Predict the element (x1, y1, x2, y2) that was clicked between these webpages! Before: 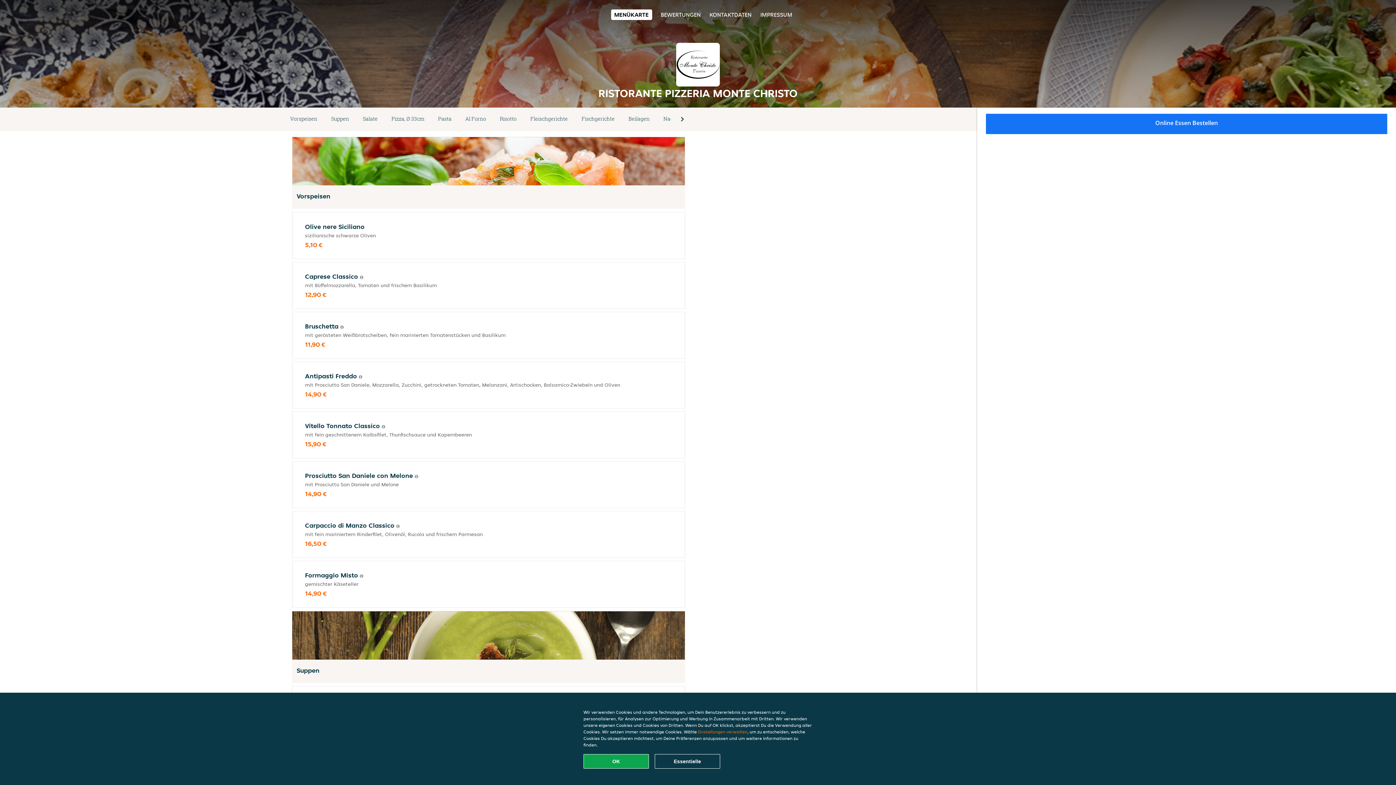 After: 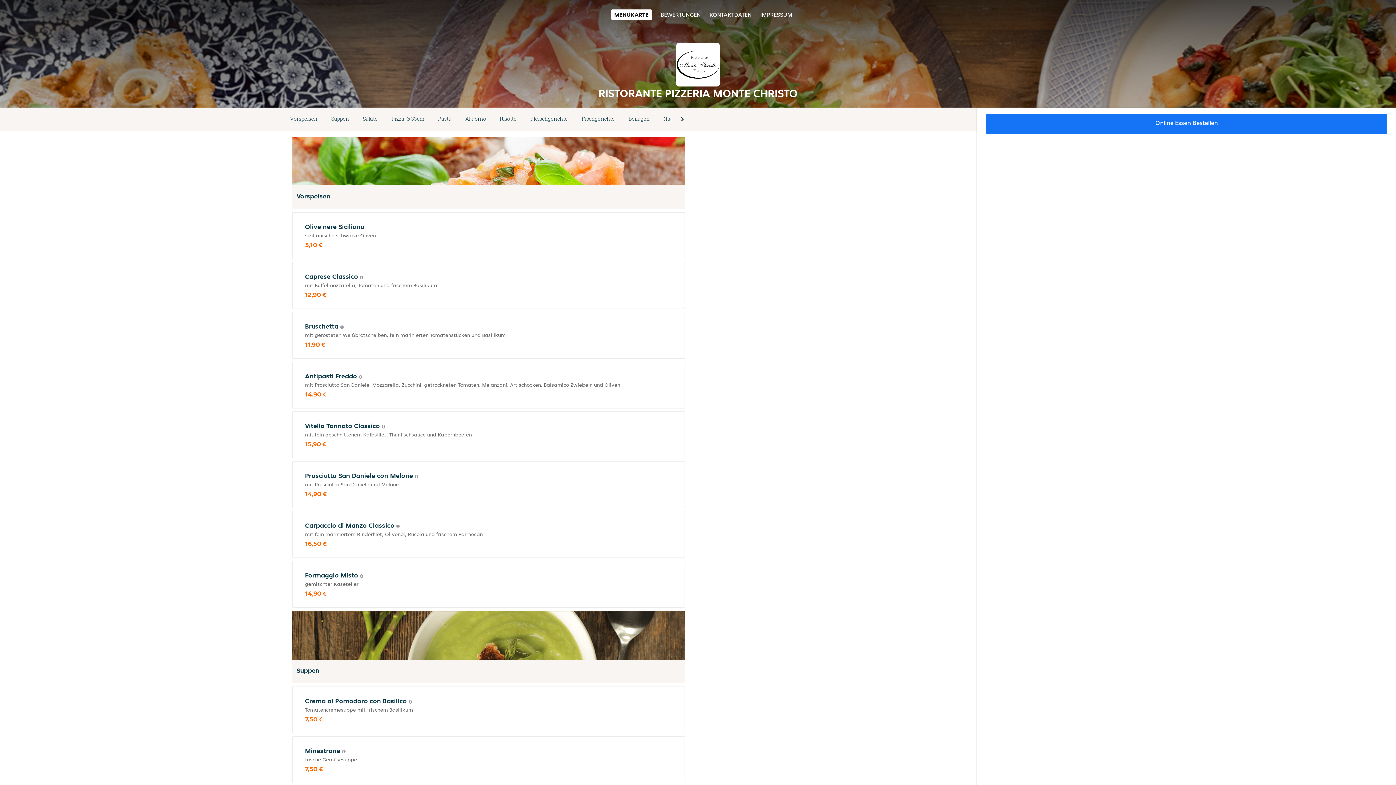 Action: label: Alle Cookies akzeptieren bbox: (583, 754, 649, 769)